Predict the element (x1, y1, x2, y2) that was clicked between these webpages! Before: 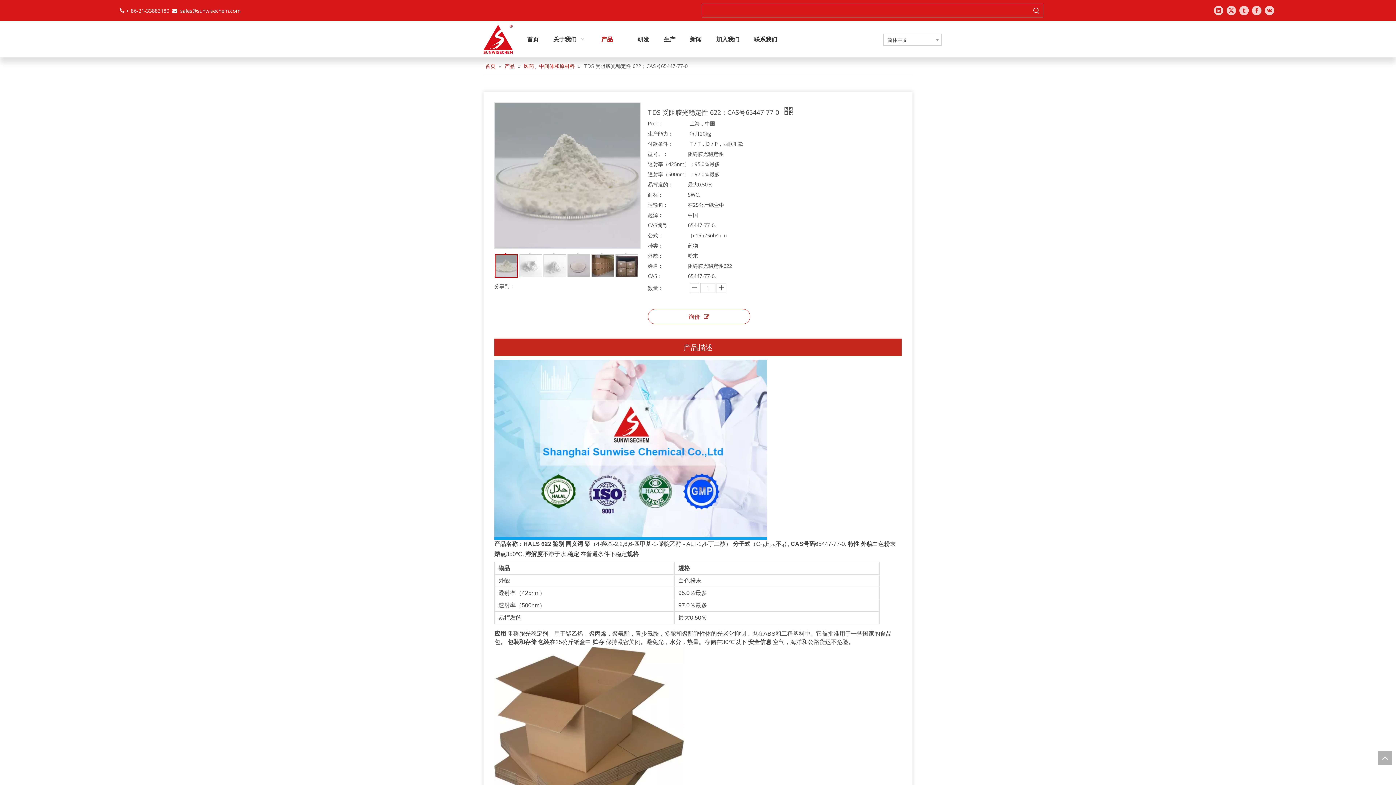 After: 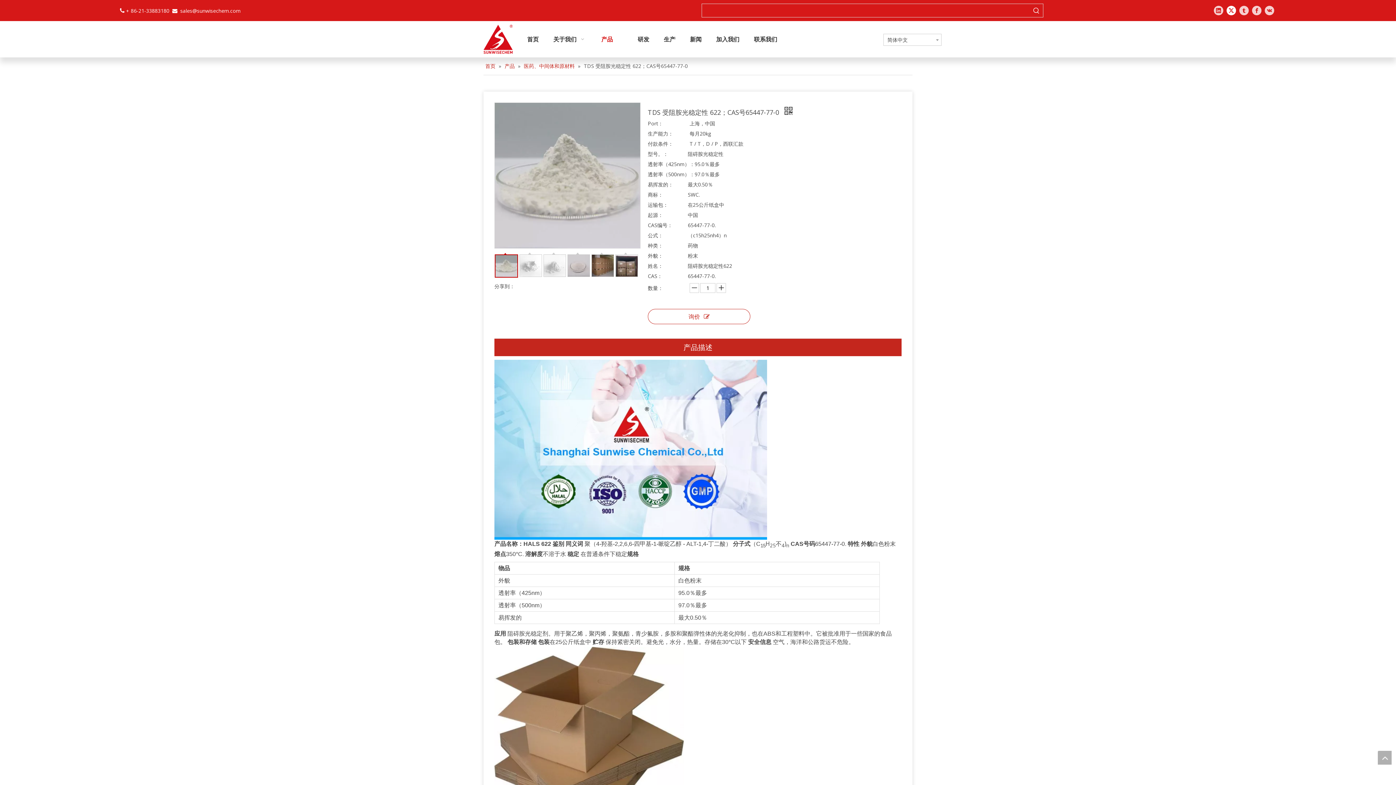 Action: bbox: (1226, 5, 1236, 15)